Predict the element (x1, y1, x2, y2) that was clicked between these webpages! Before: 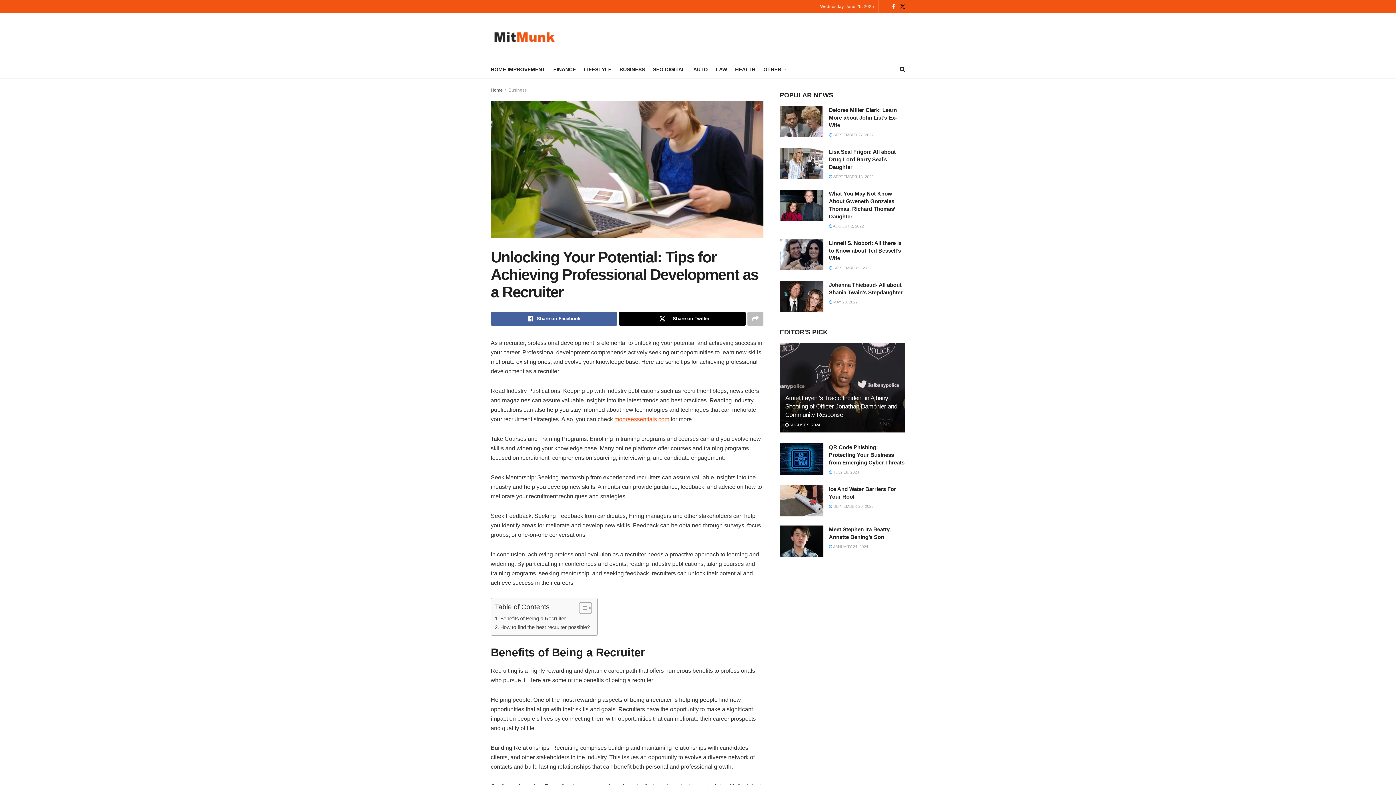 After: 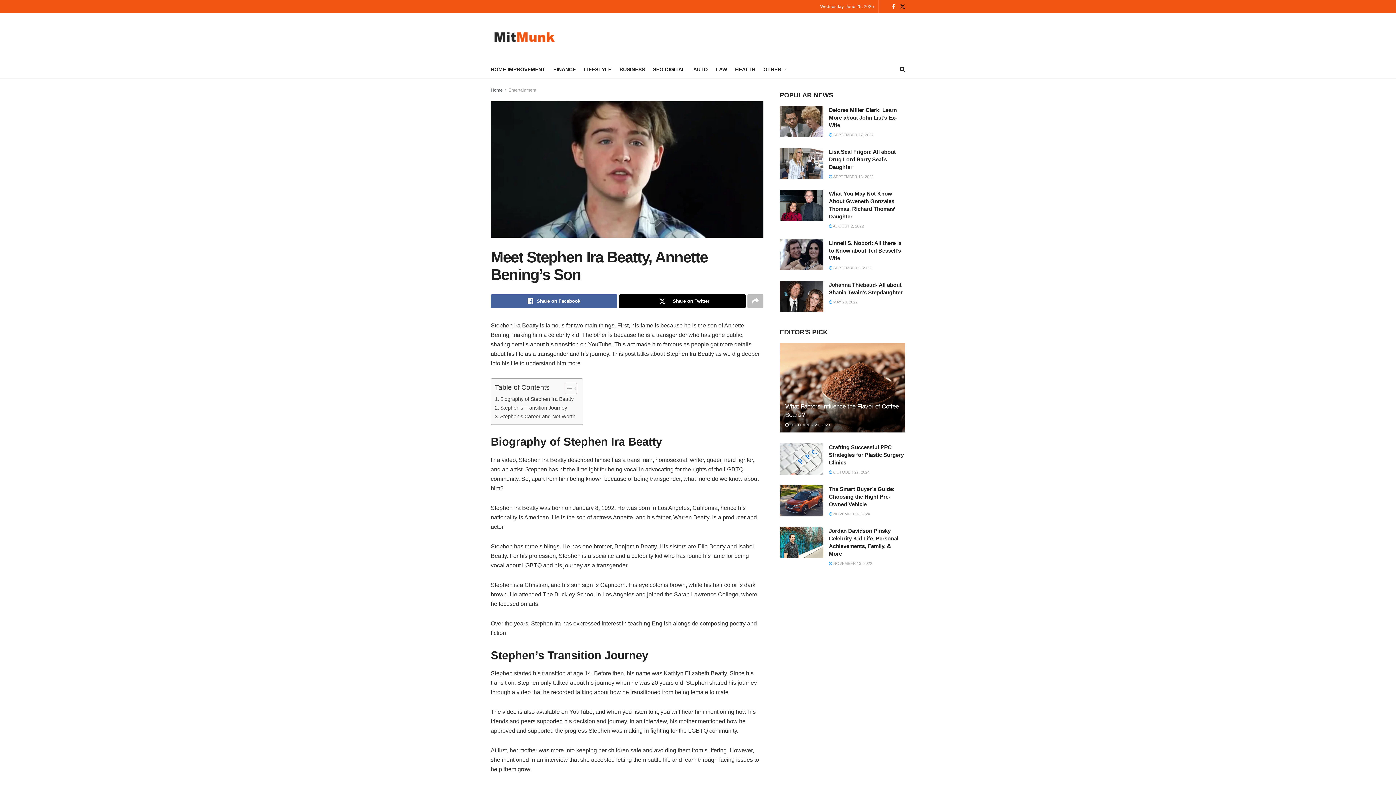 Action: label:  JANUARY 24, 2024 bbox: (829, 544, 868, 549)